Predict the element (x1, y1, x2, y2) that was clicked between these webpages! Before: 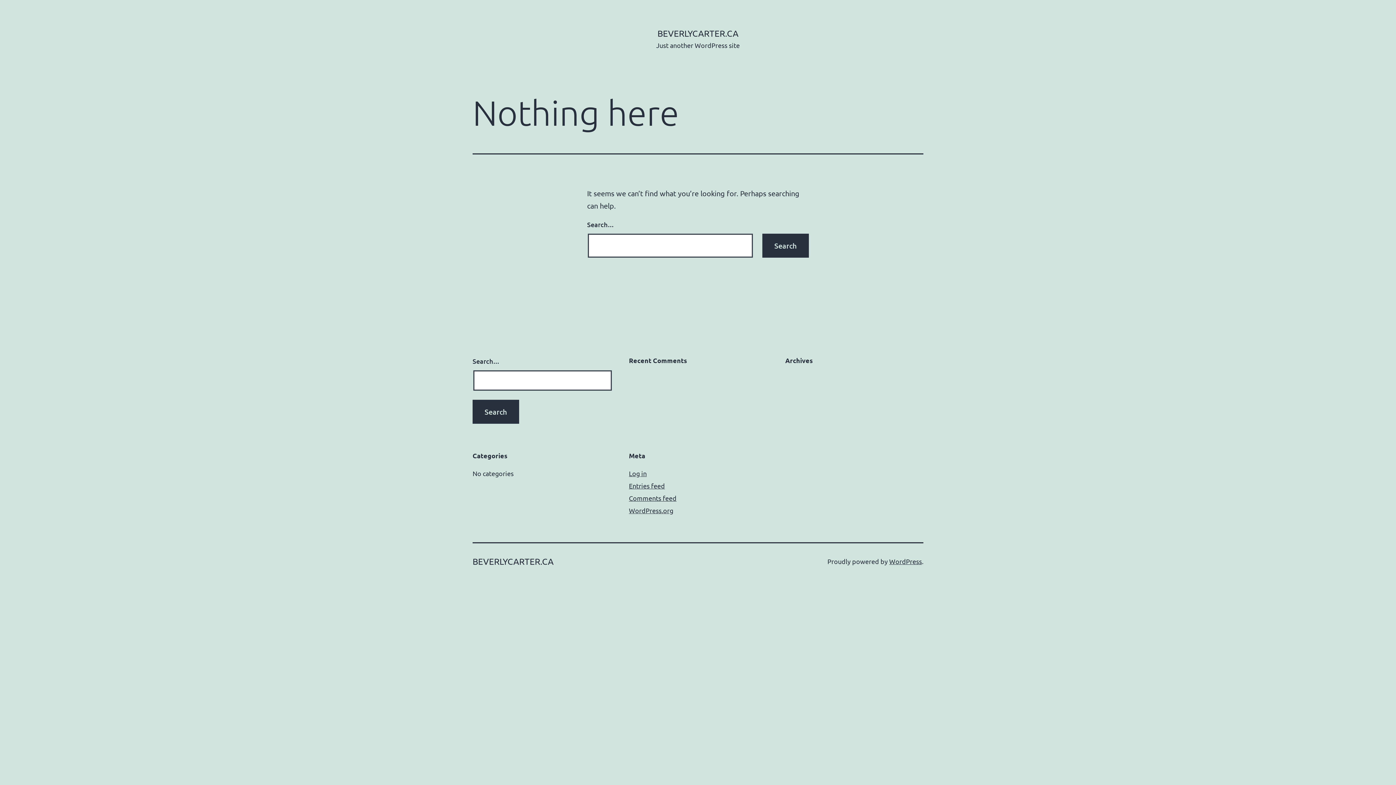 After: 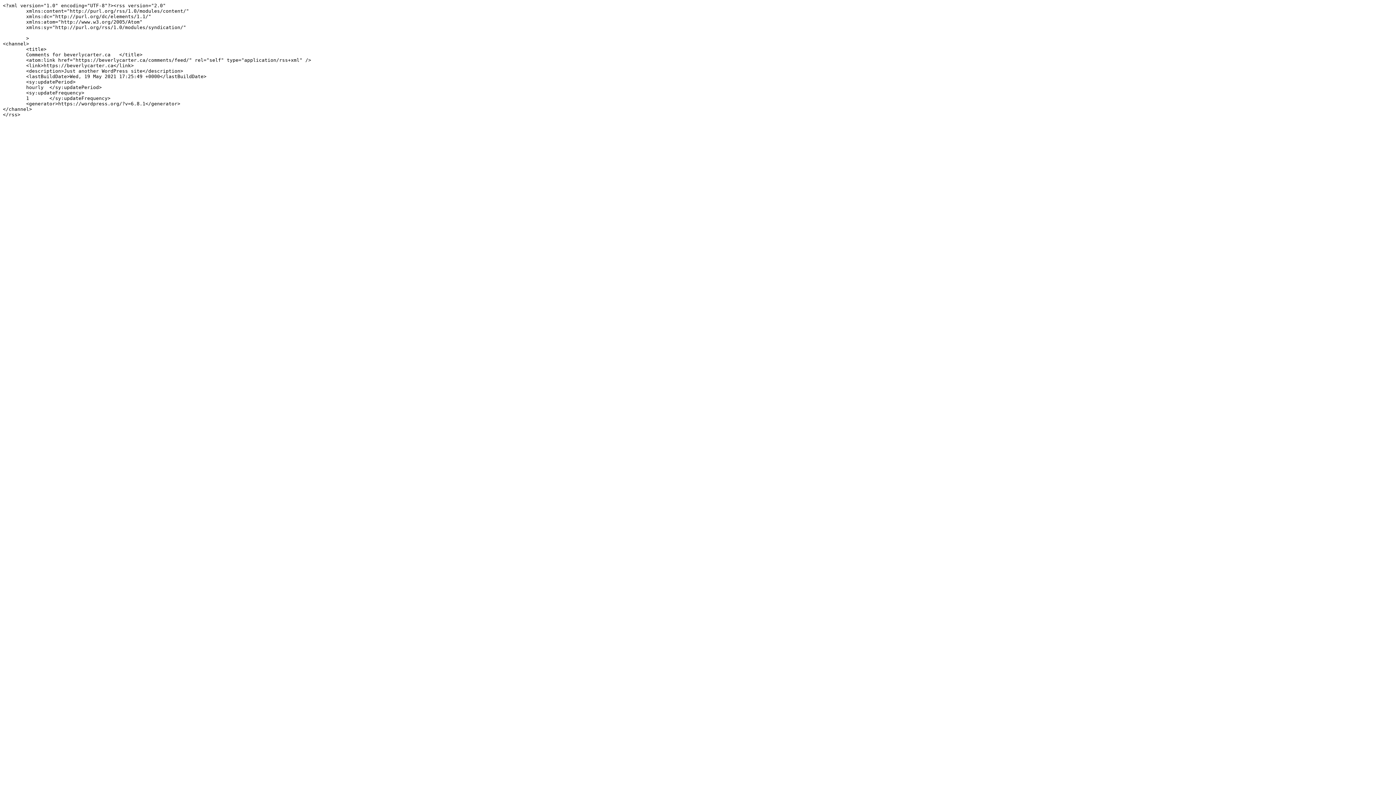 Action: label: Comments feed bbox: (629, 494, 676, 502)